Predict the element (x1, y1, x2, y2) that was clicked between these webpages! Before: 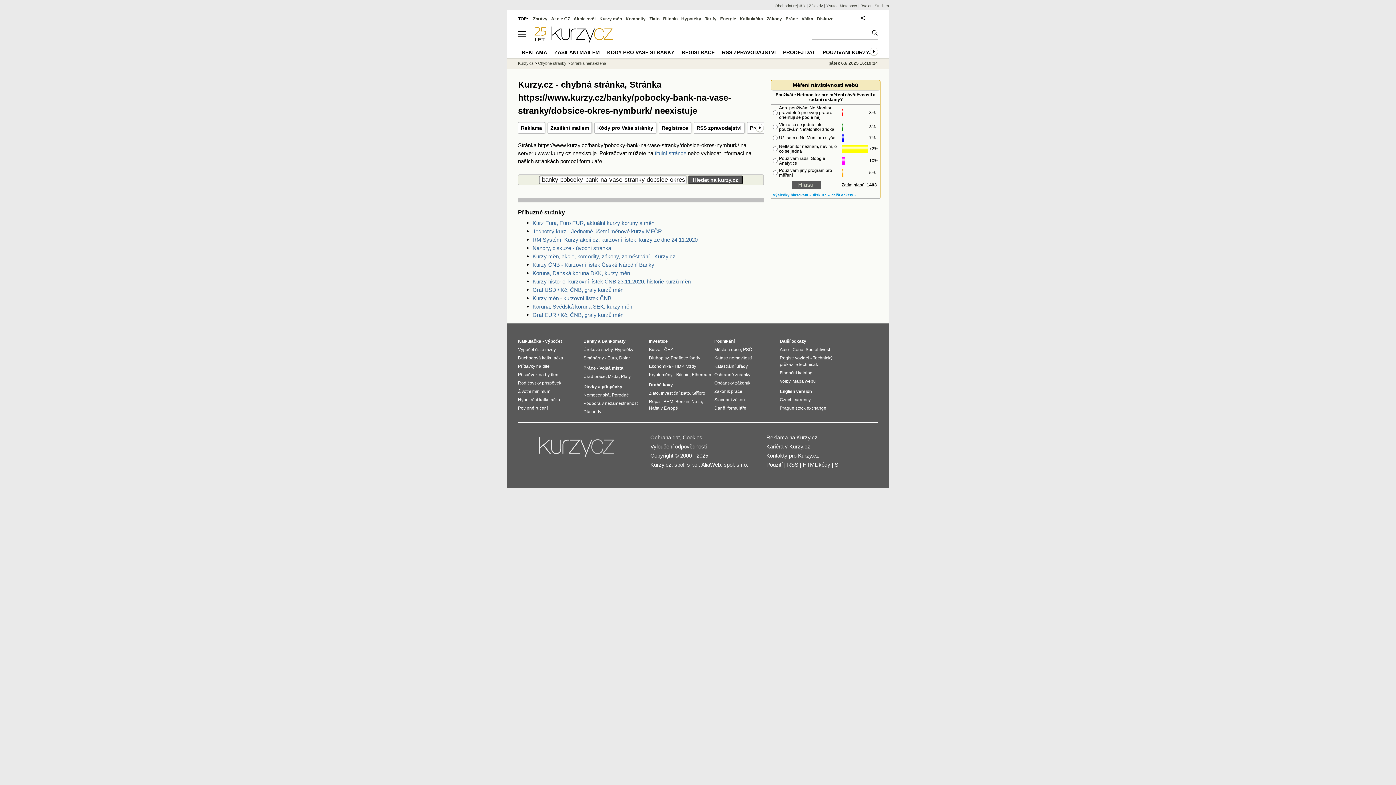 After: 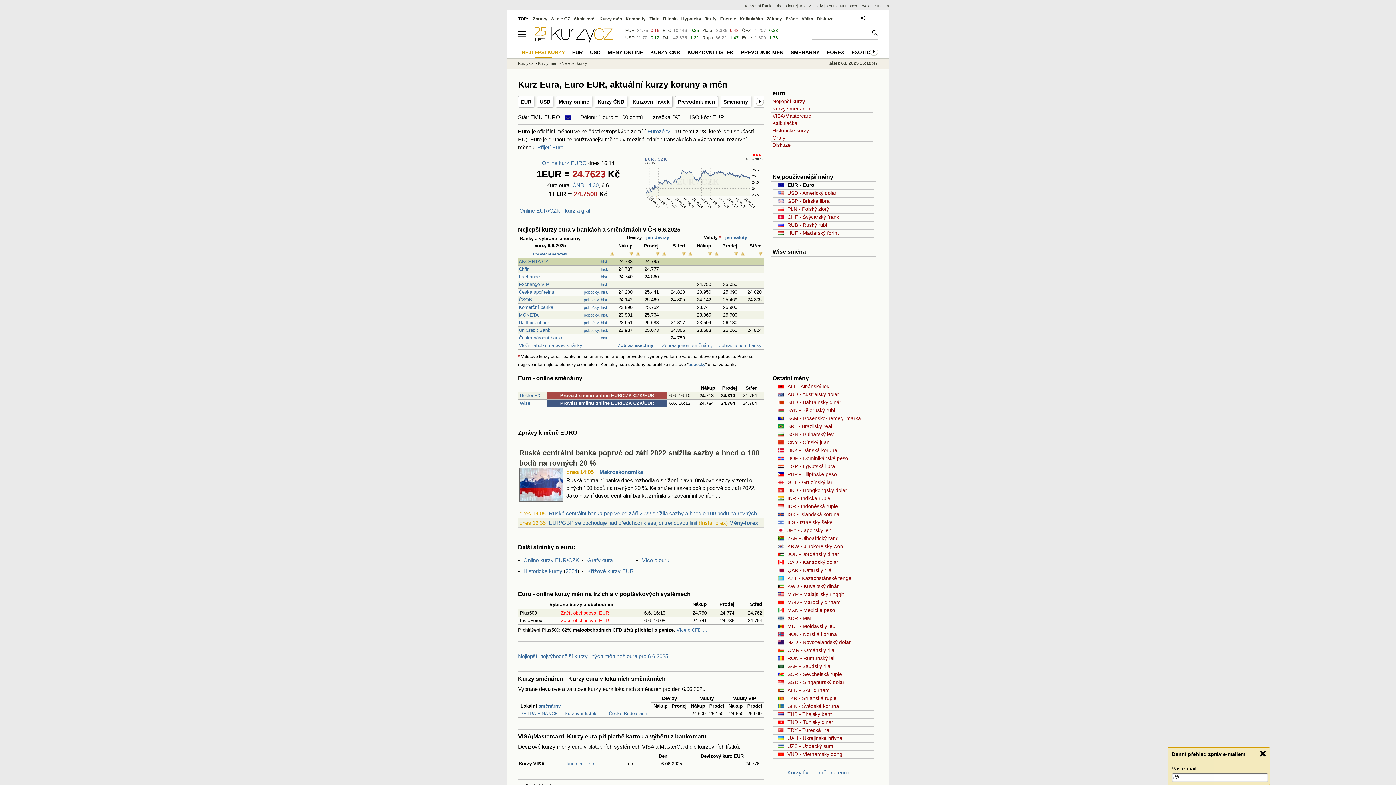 Action: label: Euro bbox: (607, 355, 617, 360)